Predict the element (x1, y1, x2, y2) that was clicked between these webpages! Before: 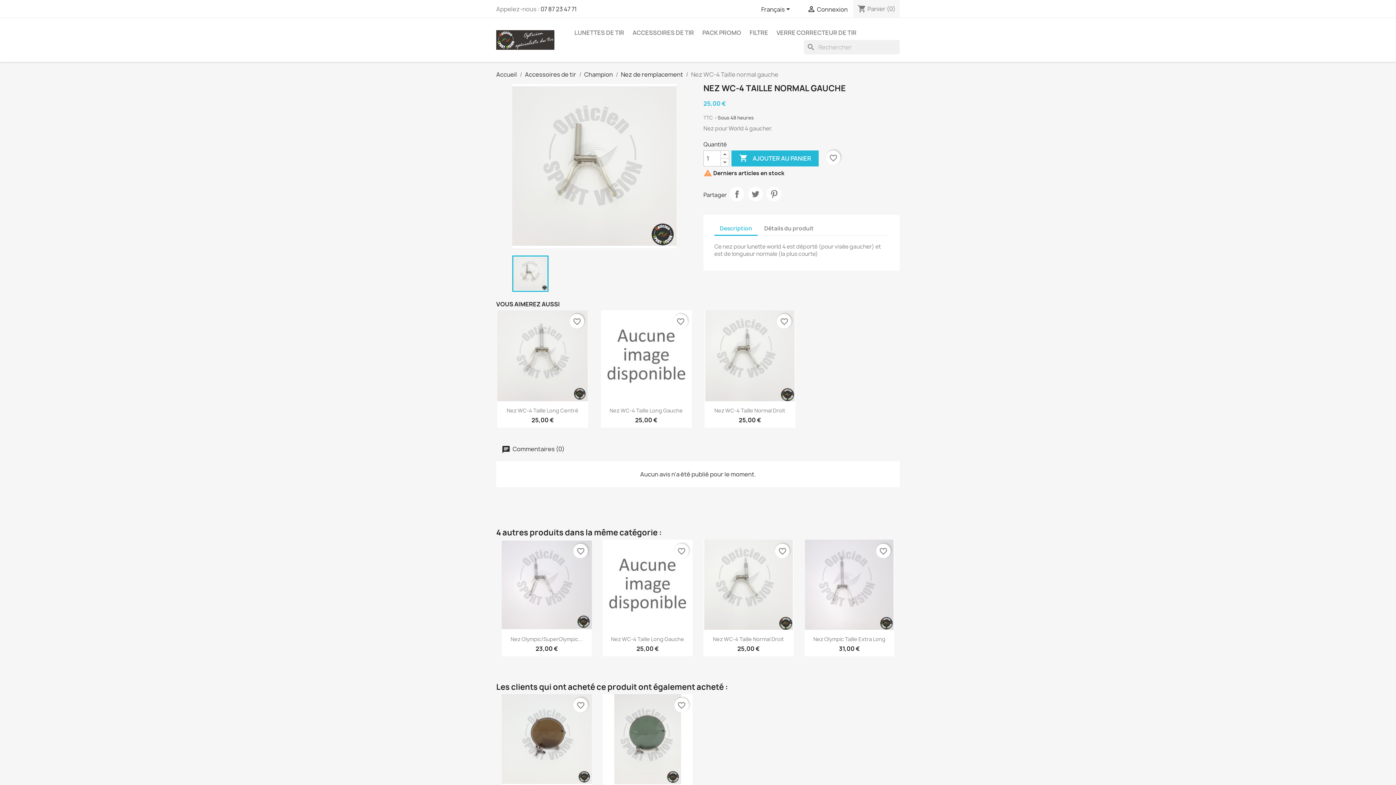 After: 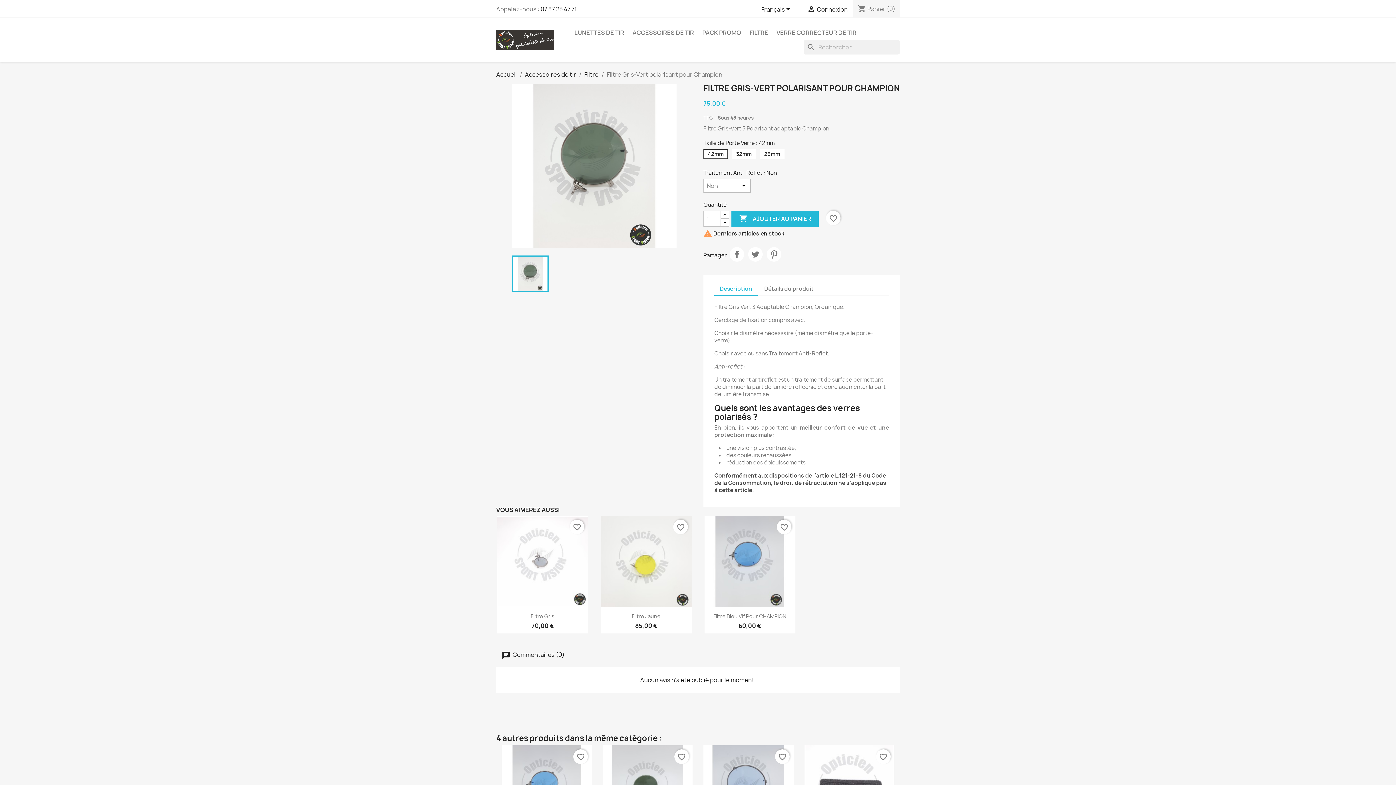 Action: bbox: (602, 694, 692, 784)